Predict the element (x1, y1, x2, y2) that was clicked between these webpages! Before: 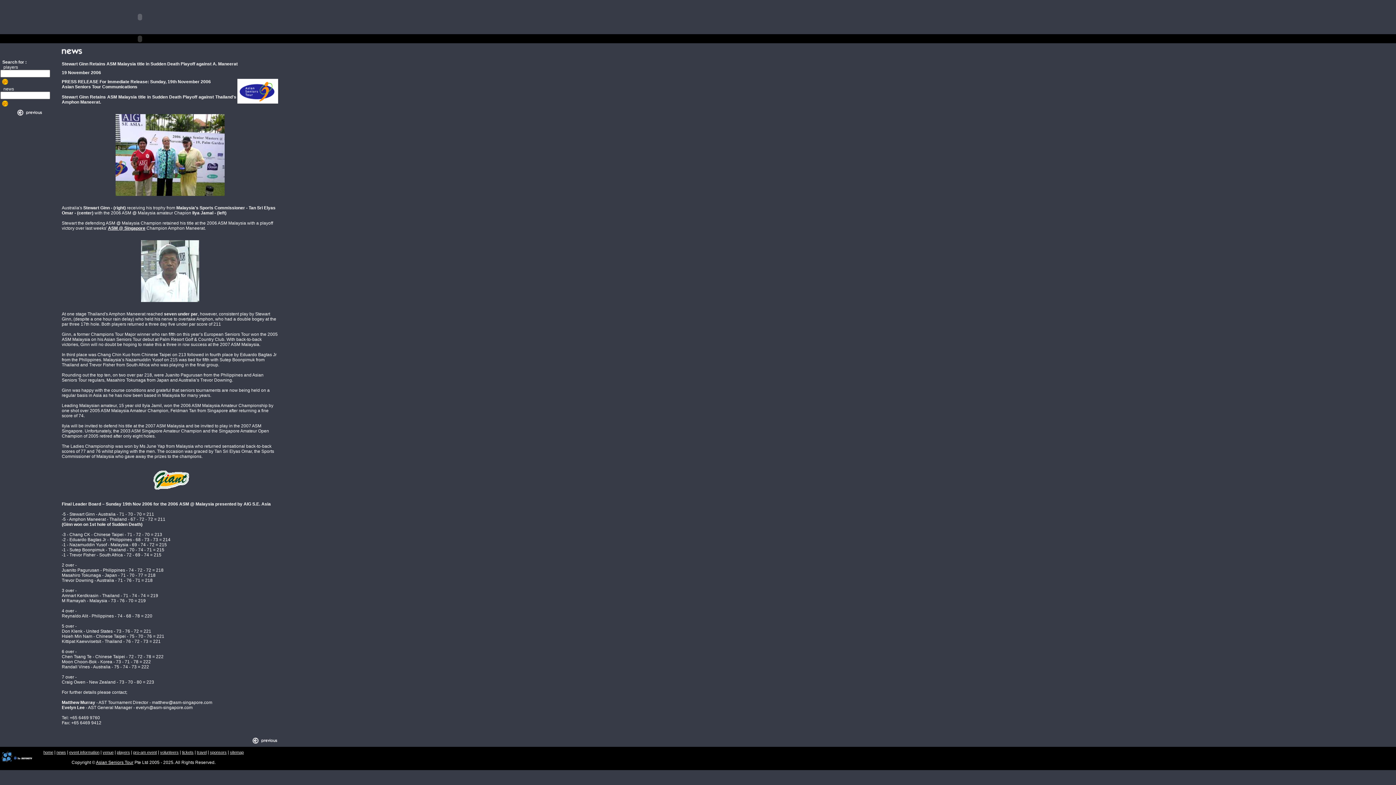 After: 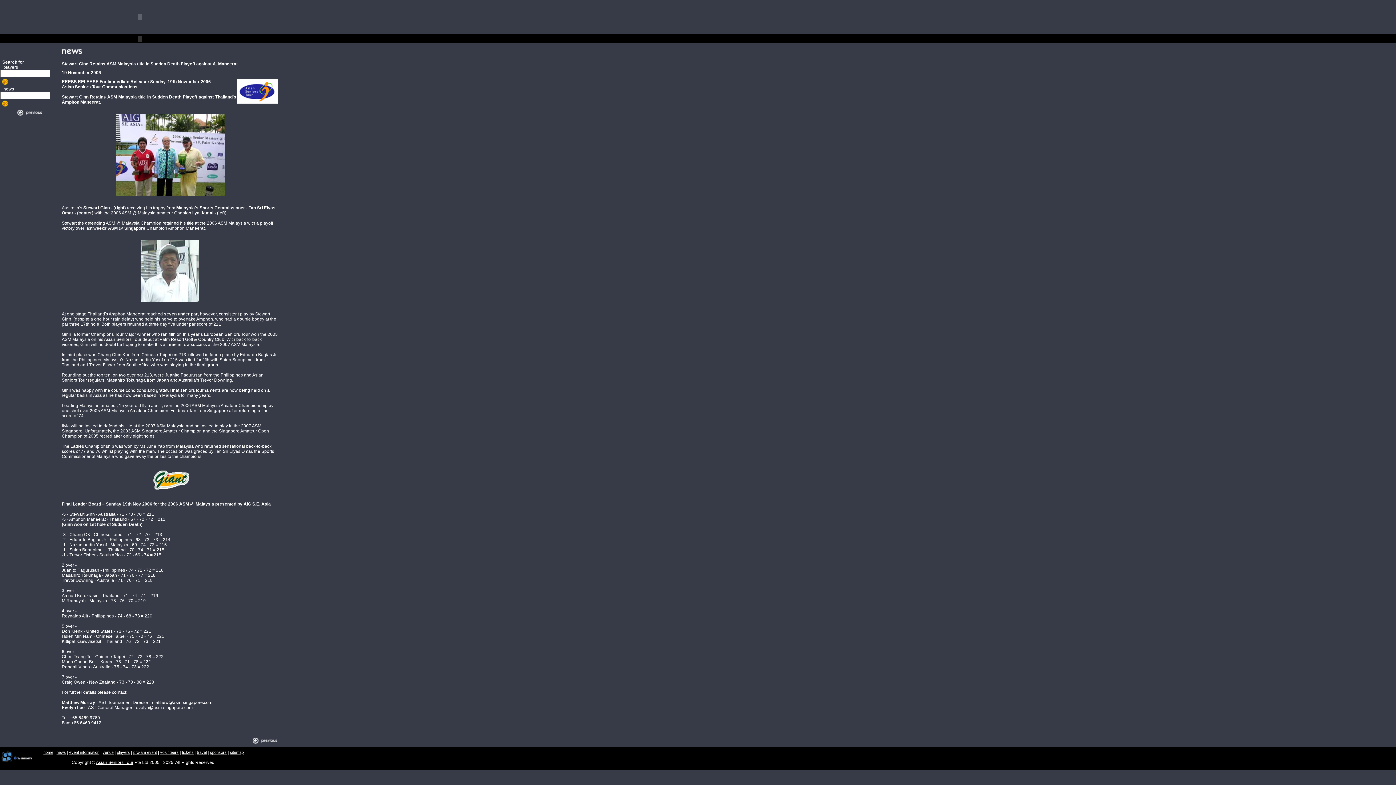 Action: bbox: (0, 760, 32, 765)